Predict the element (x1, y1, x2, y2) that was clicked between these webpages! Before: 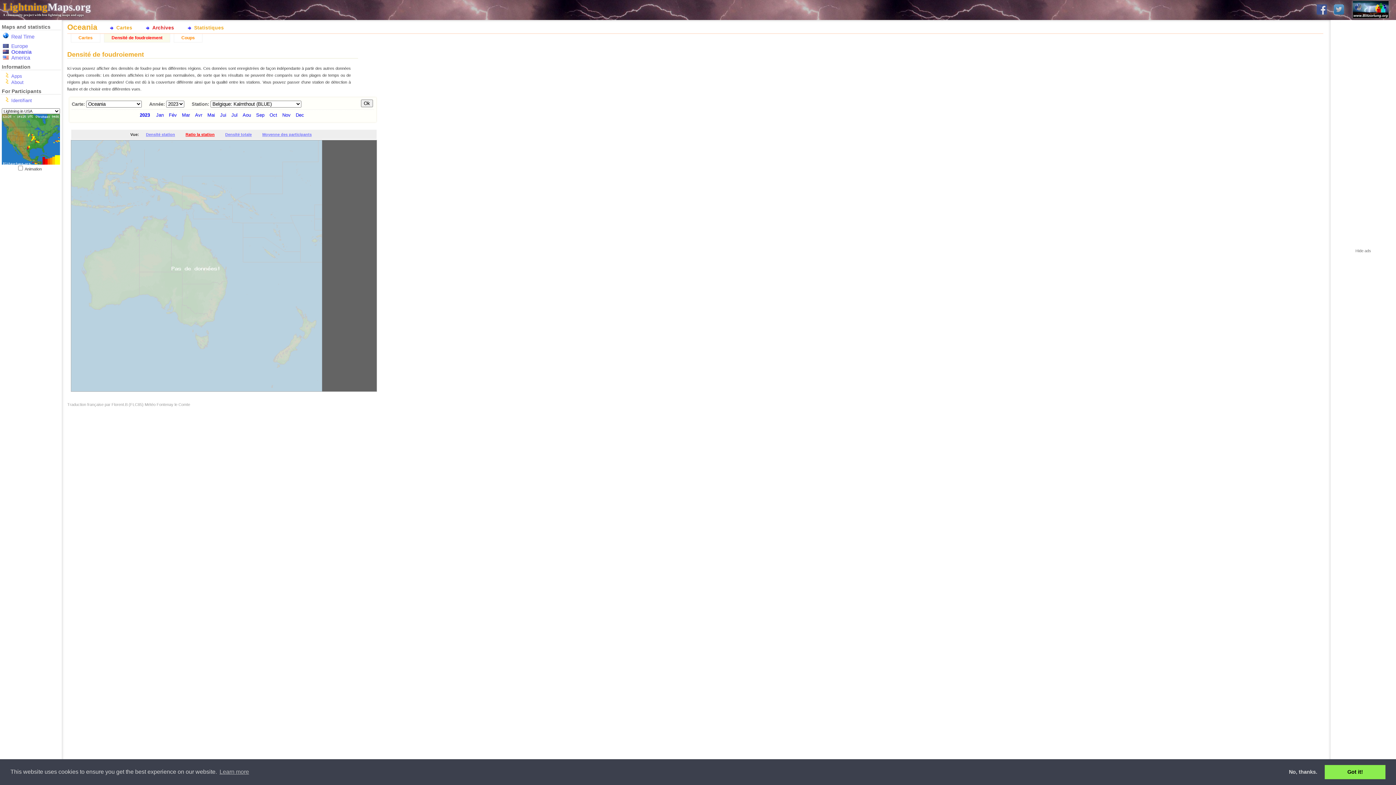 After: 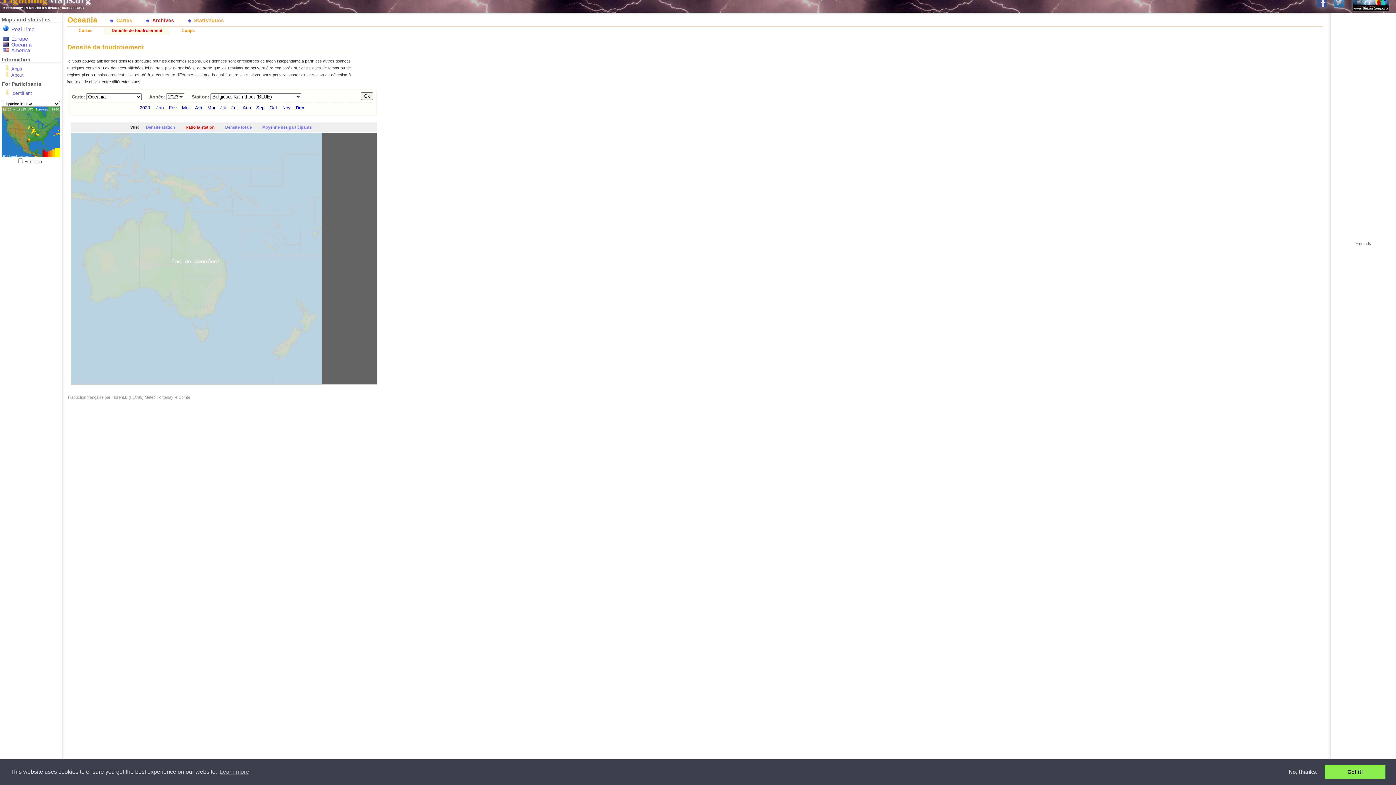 Action: bbox: (294, 111, 306, 118) label: Dec